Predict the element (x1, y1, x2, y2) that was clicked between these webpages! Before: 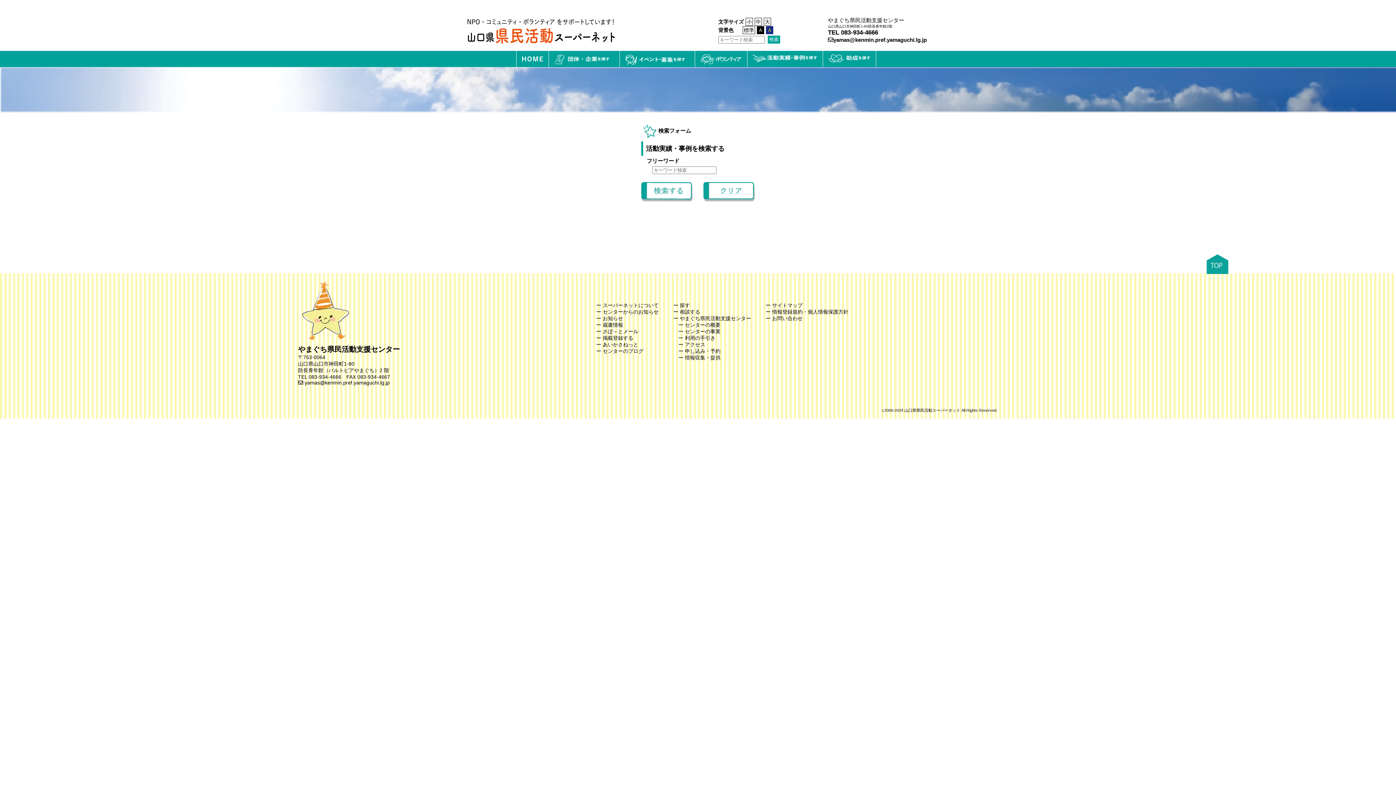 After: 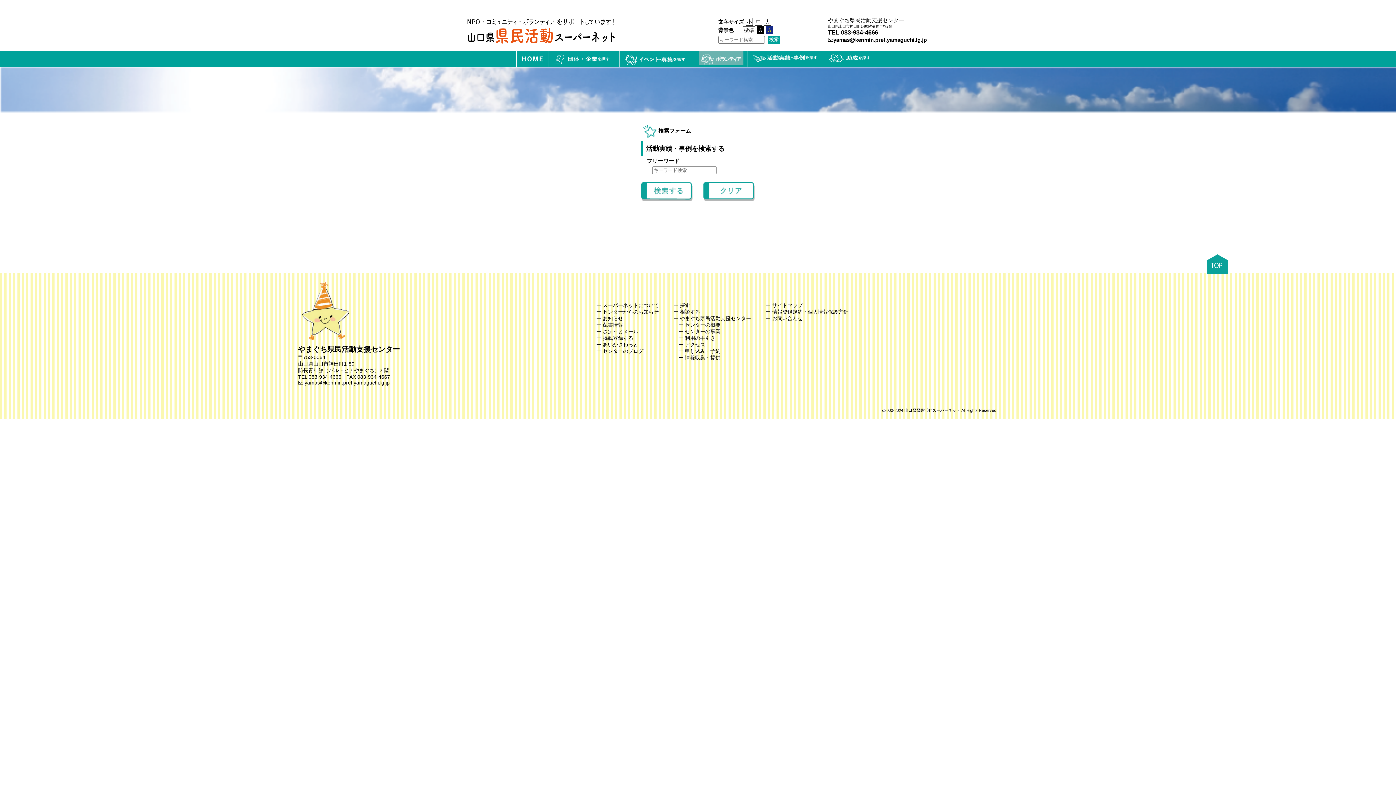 Action: bbox: (699, 61, 743, 65)